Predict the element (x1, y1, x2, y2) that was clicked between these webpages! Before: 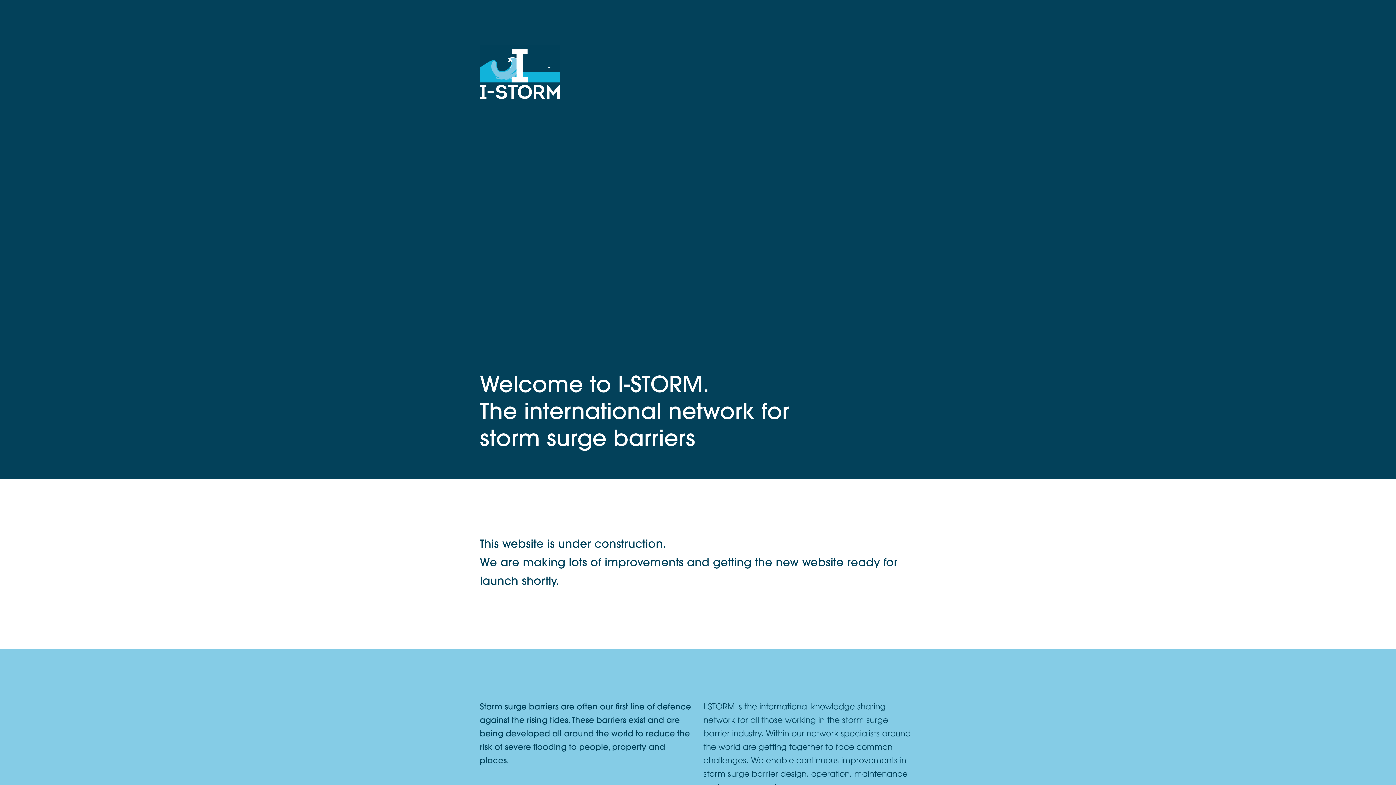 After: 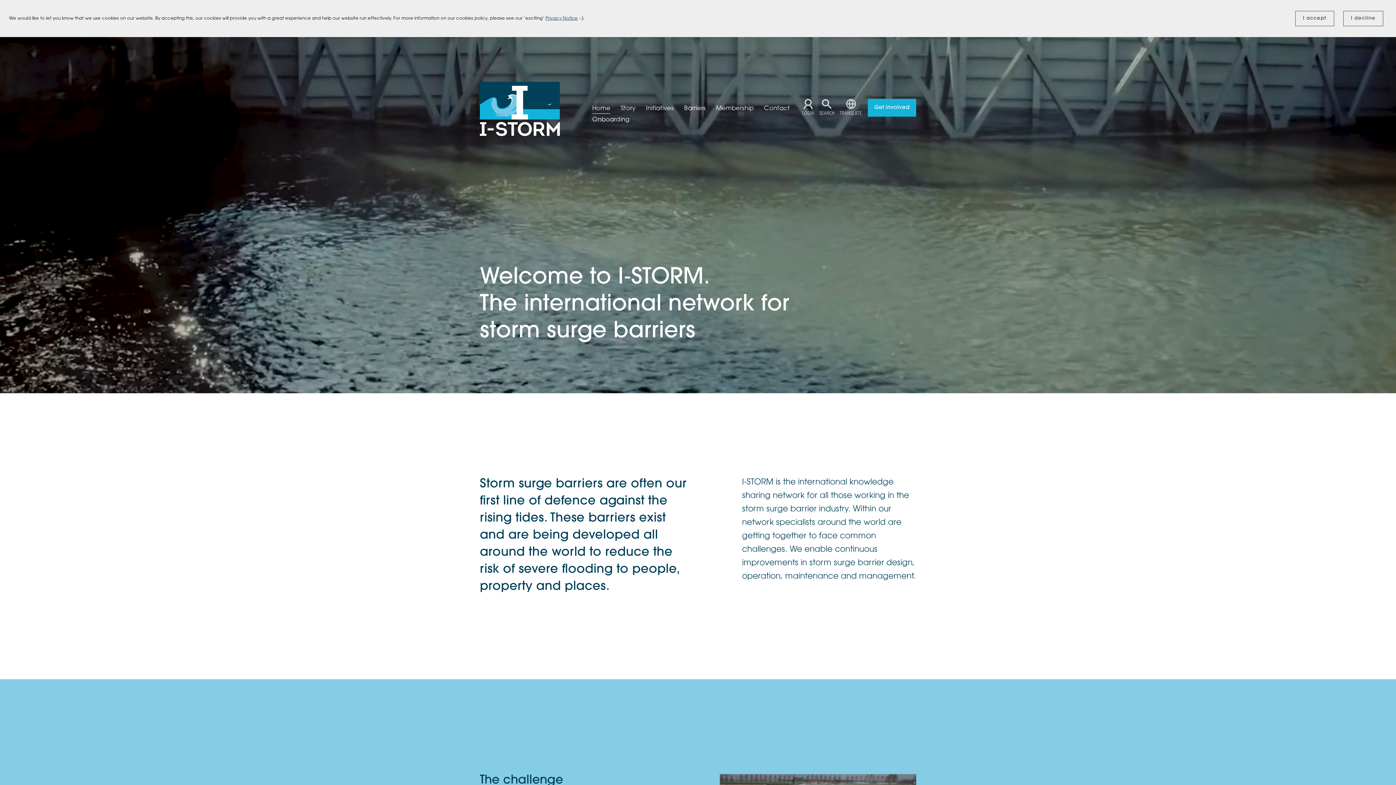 Action: bbox: (480, 44, 560, 99)